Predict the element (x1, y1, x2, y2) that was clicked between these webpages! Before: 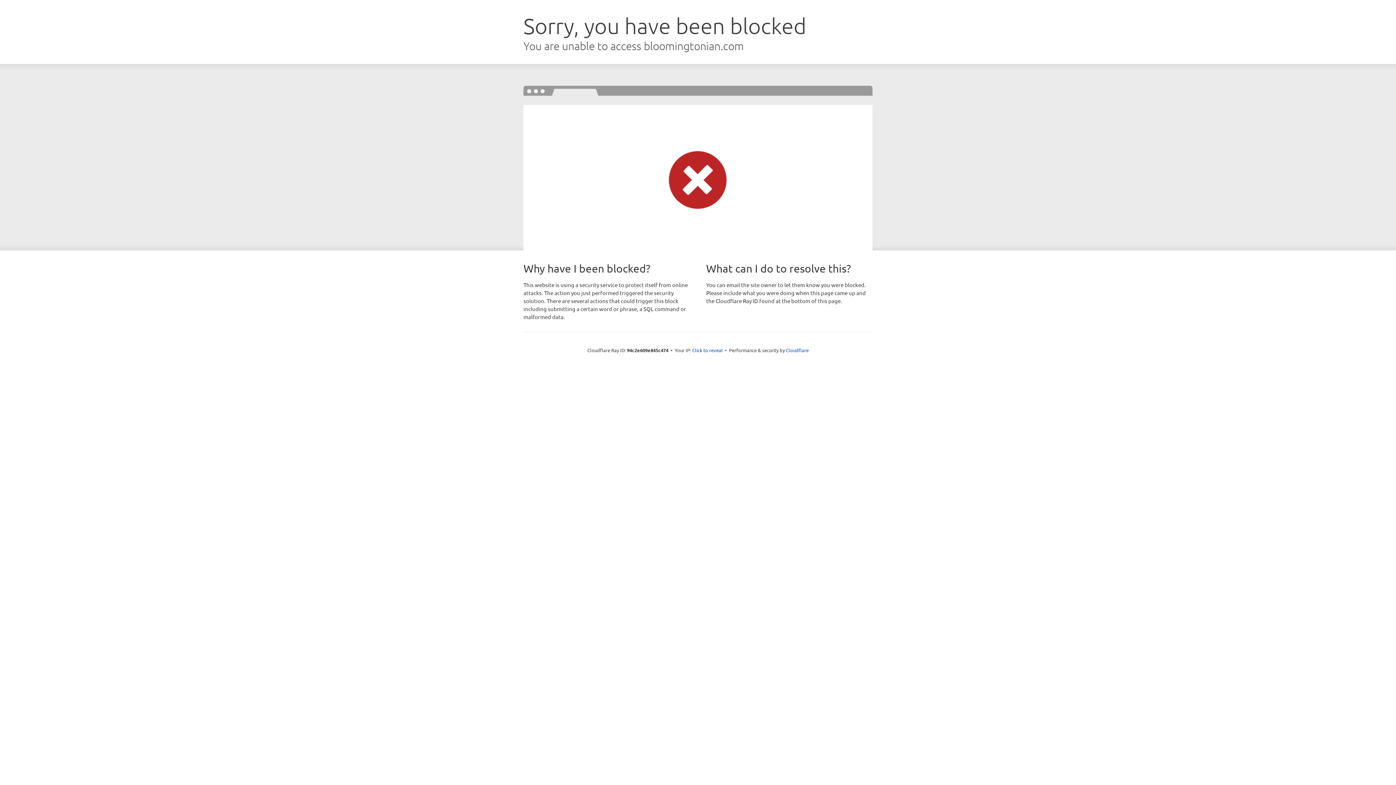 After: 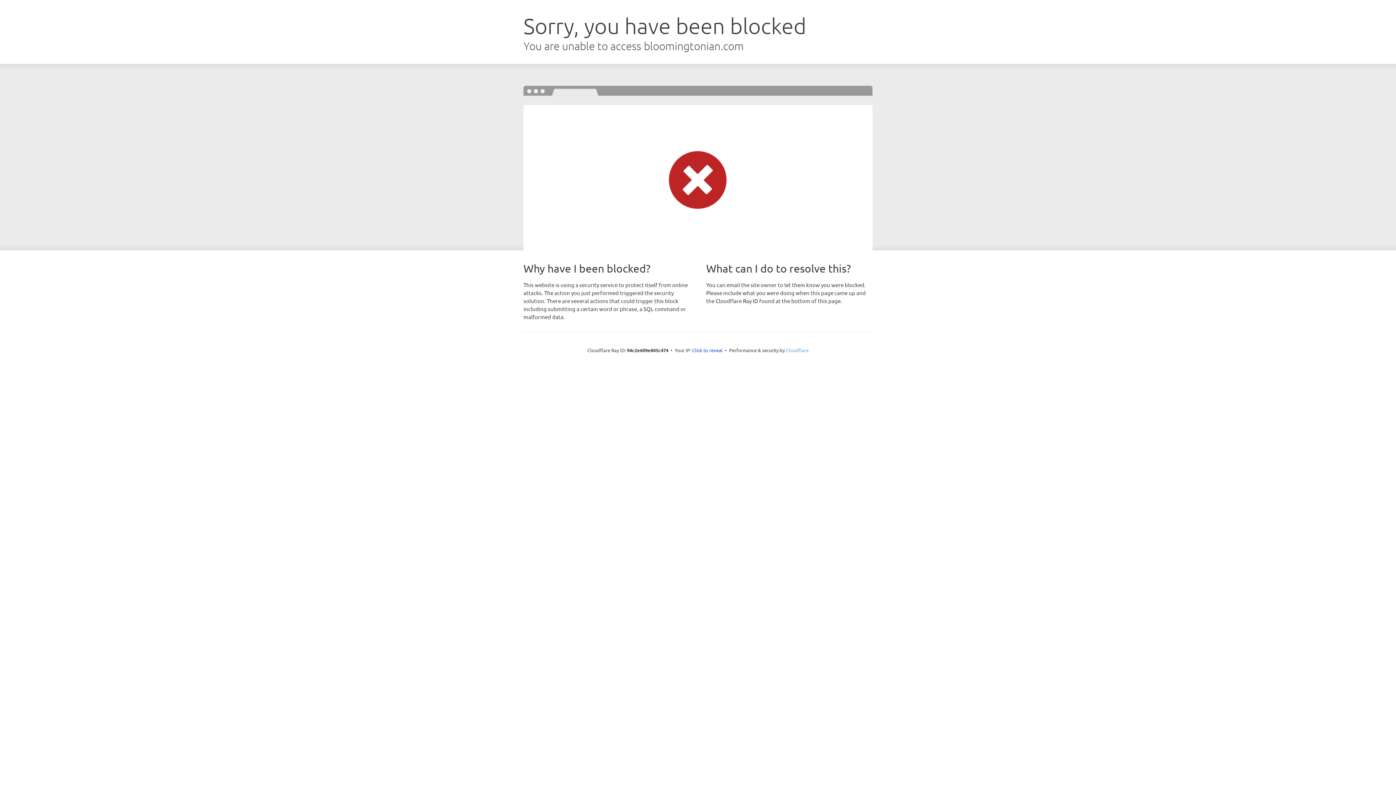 Action: label: Cloudflare bbox: (786, 347, 808, 353)